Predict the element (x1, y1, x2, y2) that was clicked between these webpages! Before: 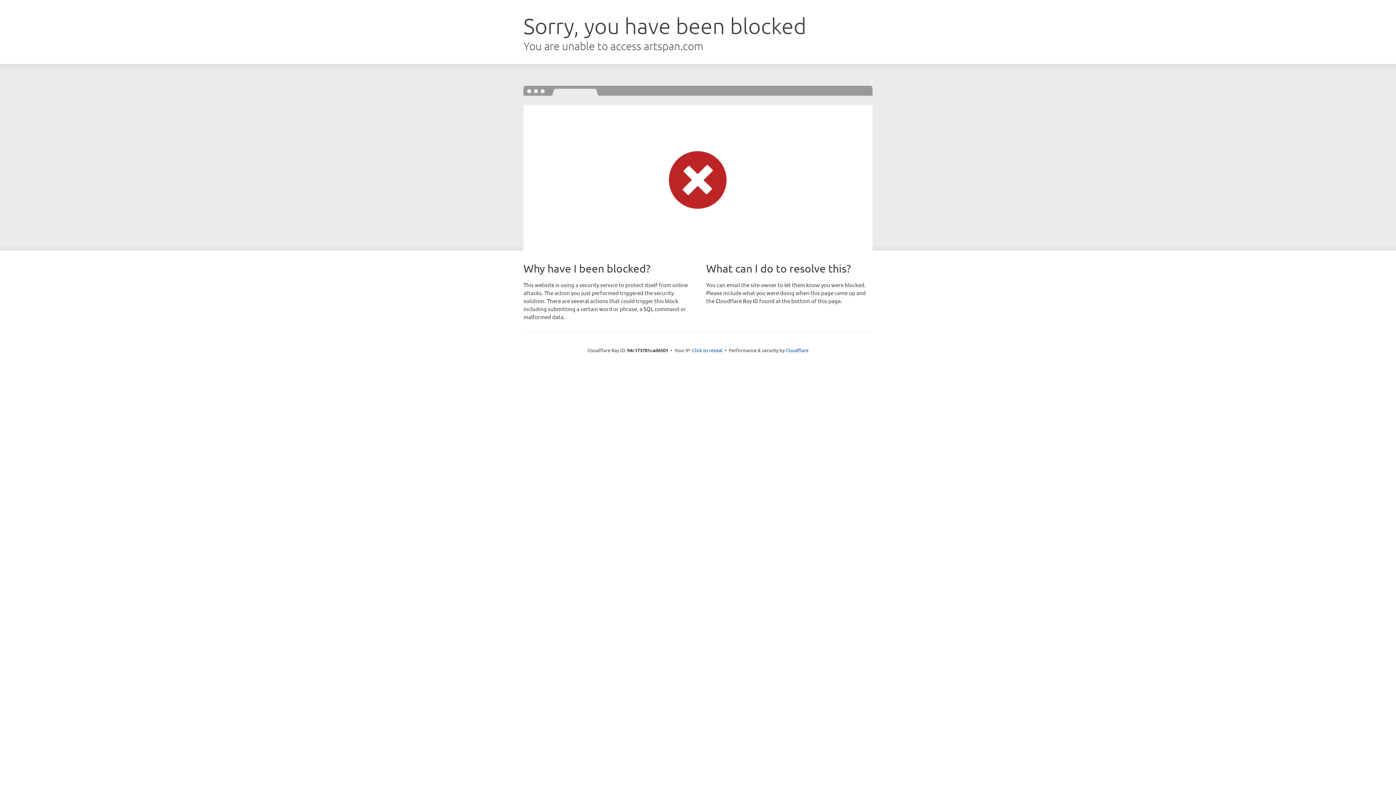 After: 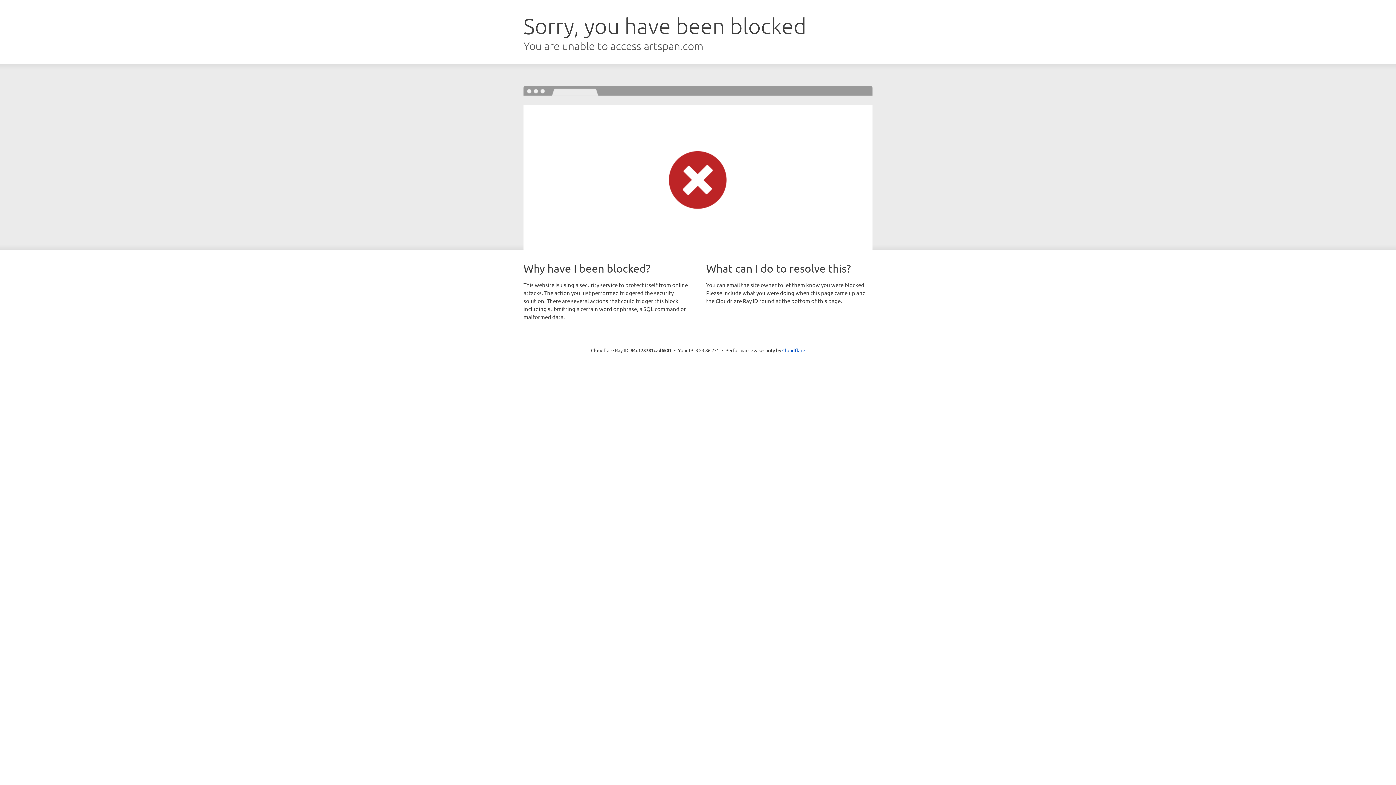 Action: bbox: (692, 346, 722, 353) label: Click to reveal